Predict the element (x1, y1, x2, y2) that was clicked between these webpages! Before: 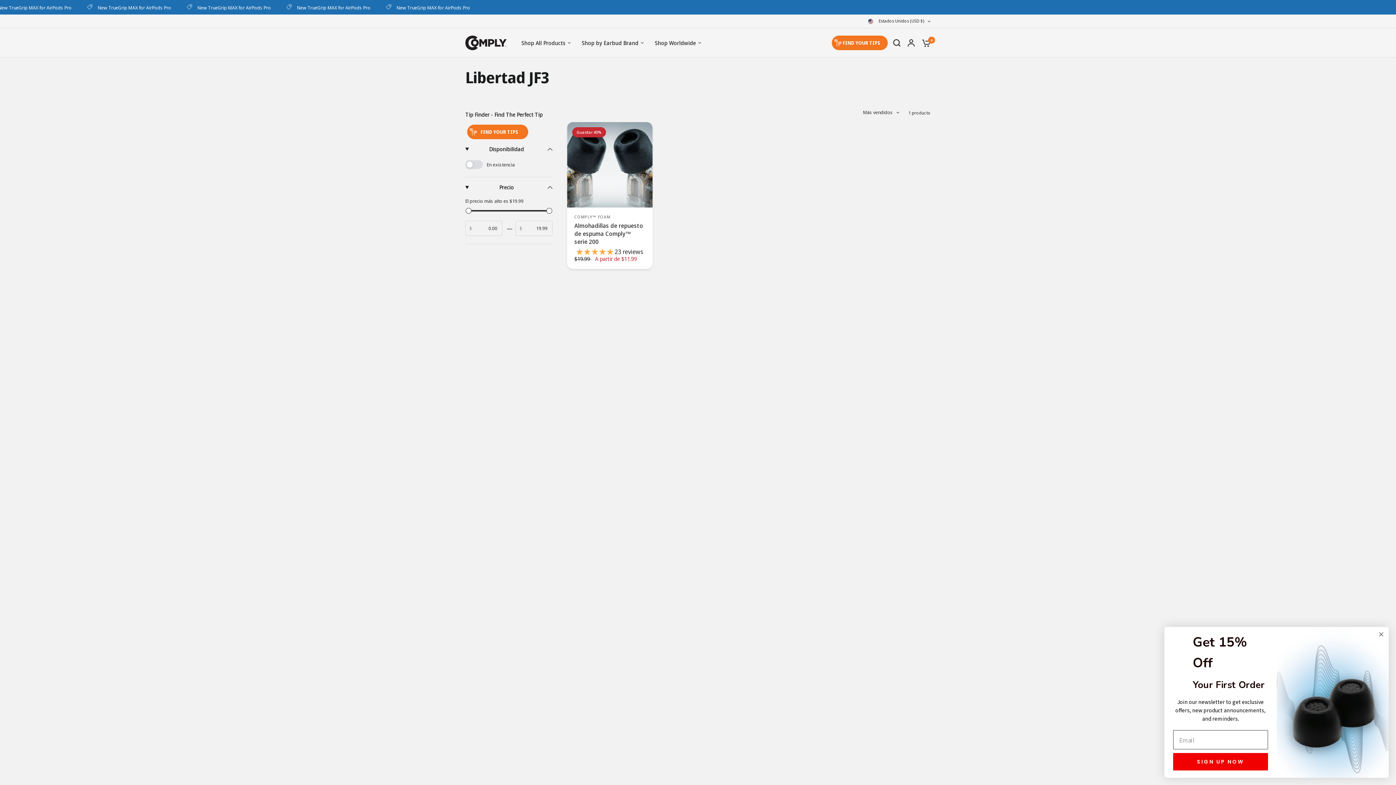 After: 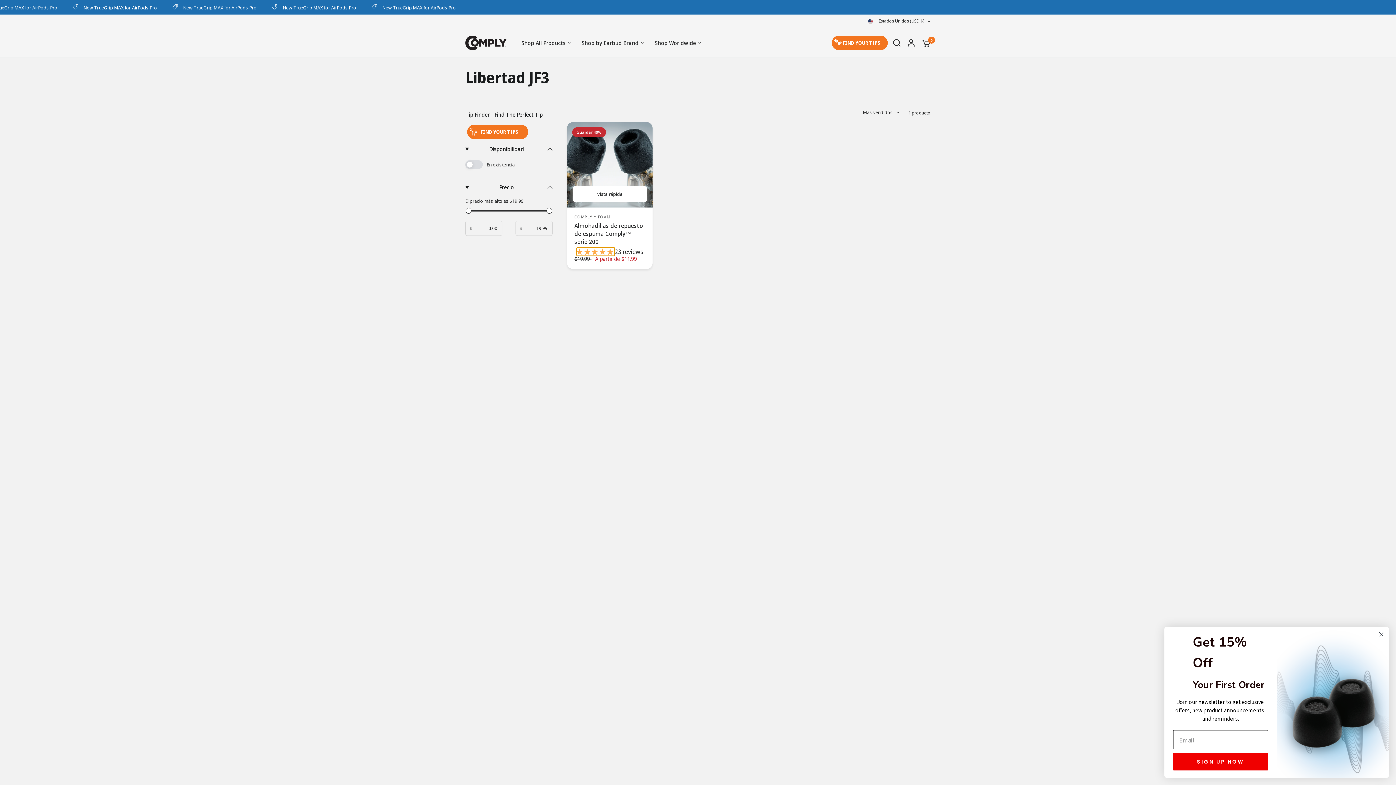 Action: bbox: (576, 247, 614, 256) label: 4.87 stars